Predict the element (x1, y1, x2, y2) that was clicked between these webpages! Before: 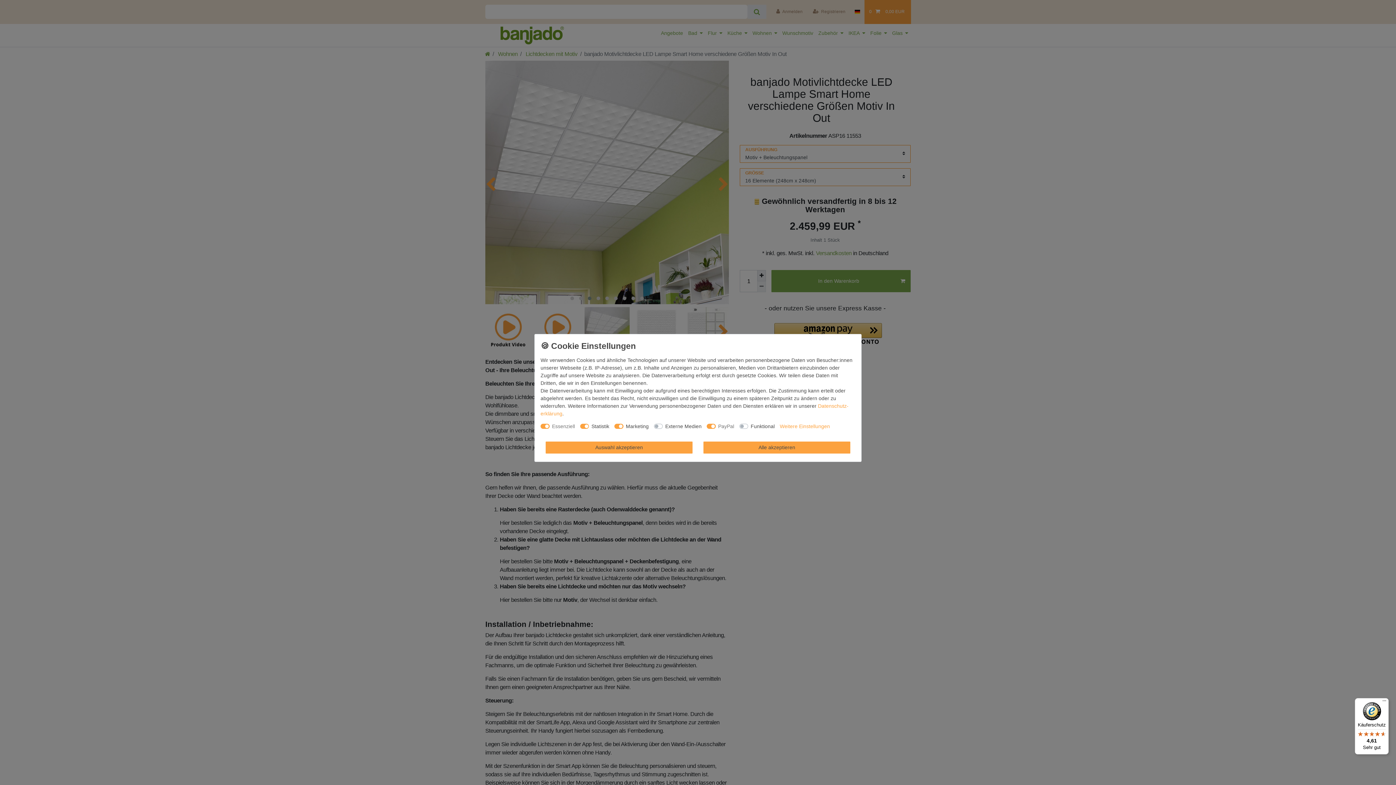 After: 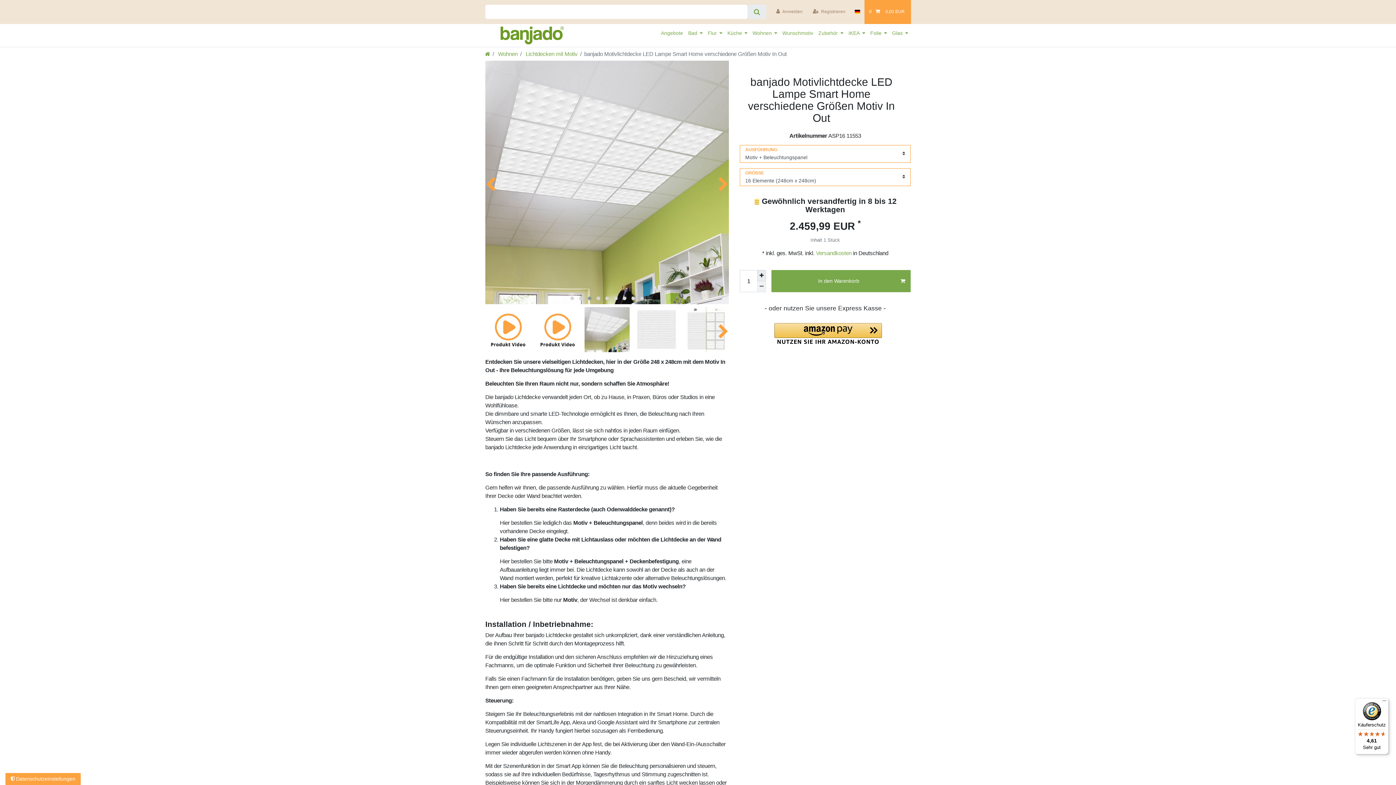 Action: label: Alle akzeptieren bbox: (703, 441, 850, 453)